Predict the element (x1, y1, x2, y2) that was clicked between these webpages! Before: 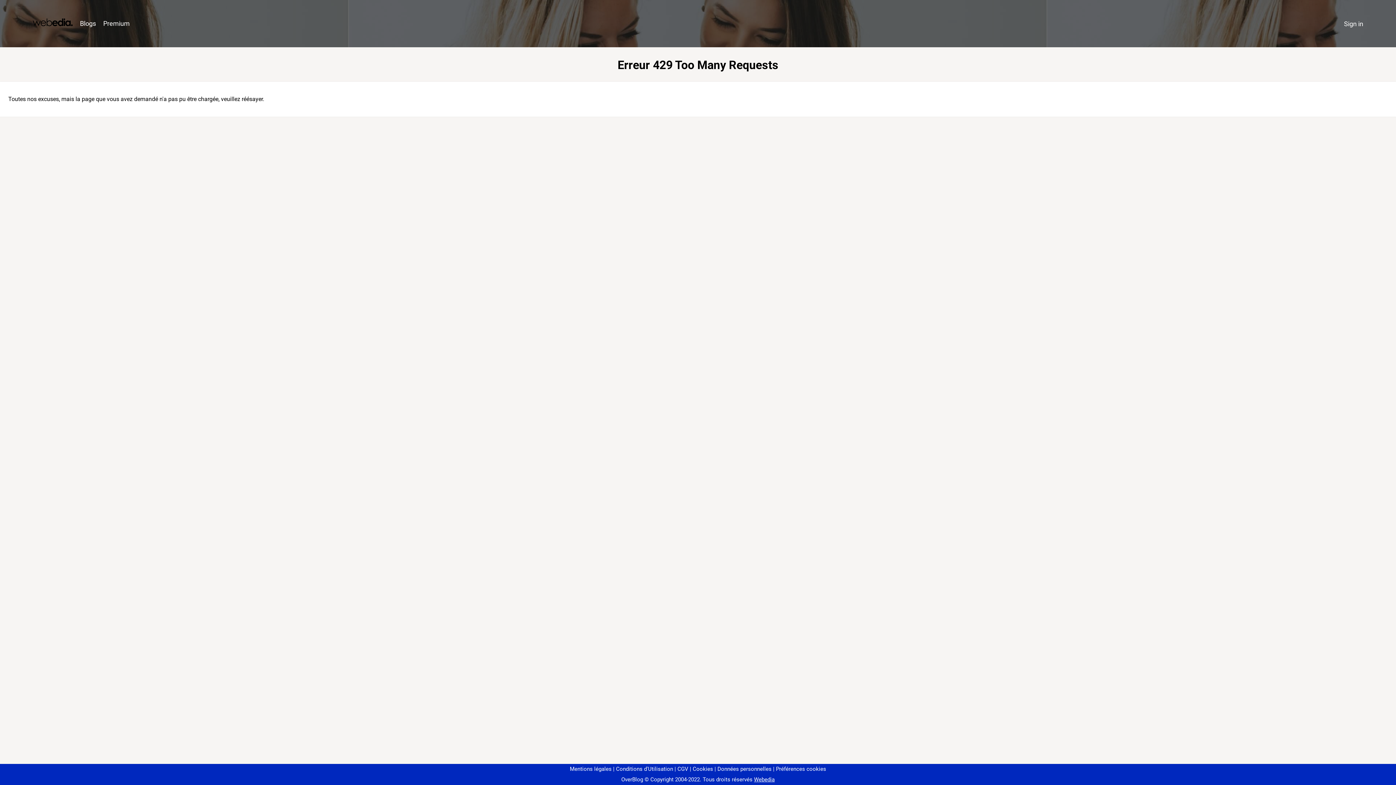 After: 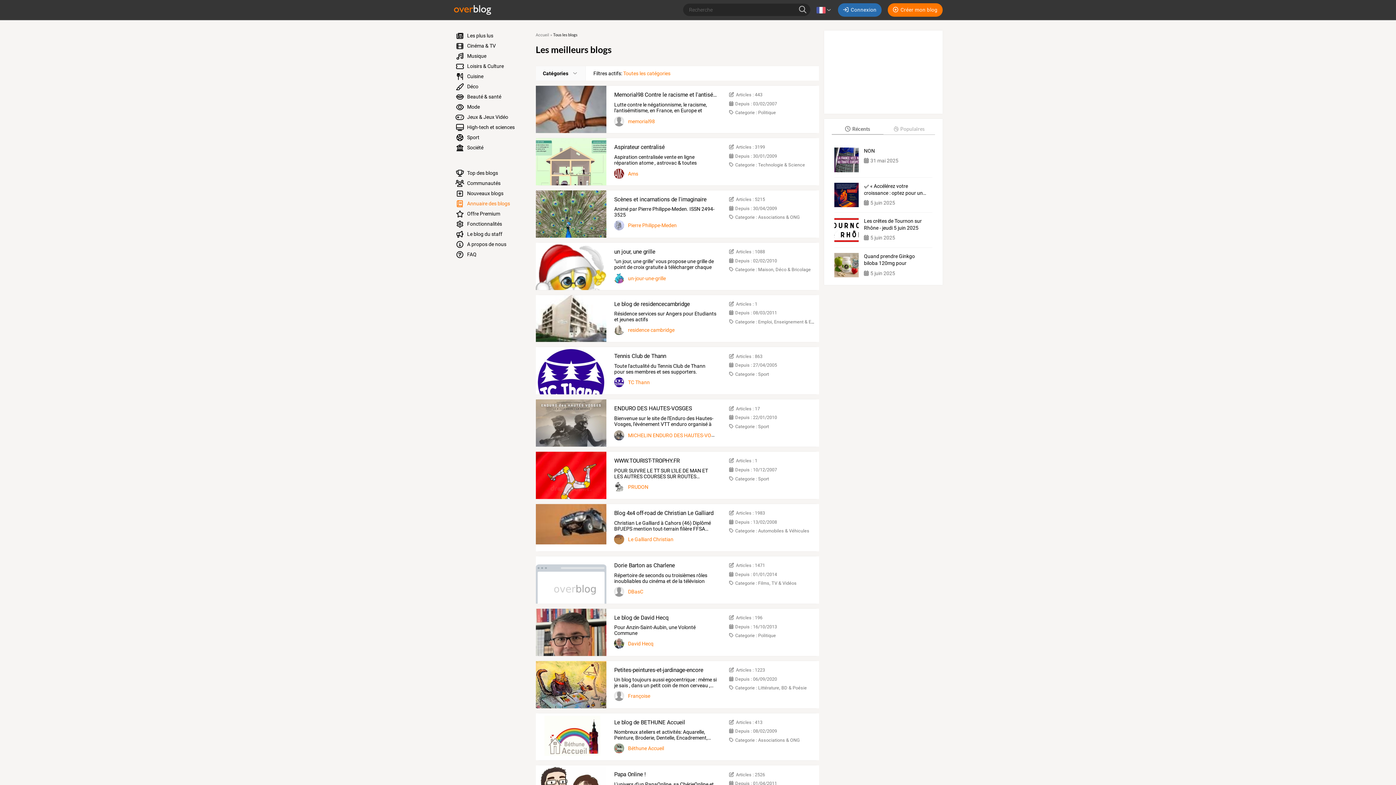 Action: bbox: (76, 16, 99, 31) label: Blogs